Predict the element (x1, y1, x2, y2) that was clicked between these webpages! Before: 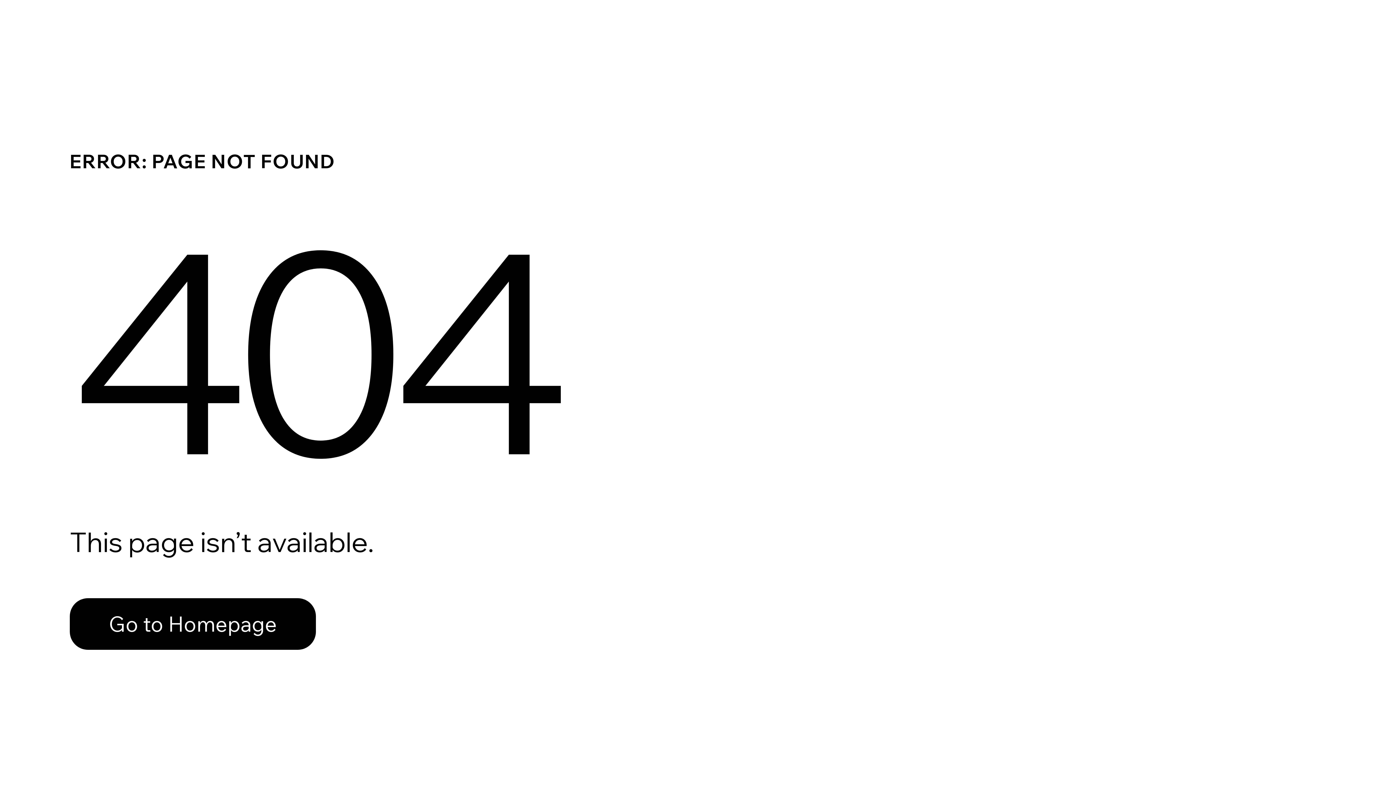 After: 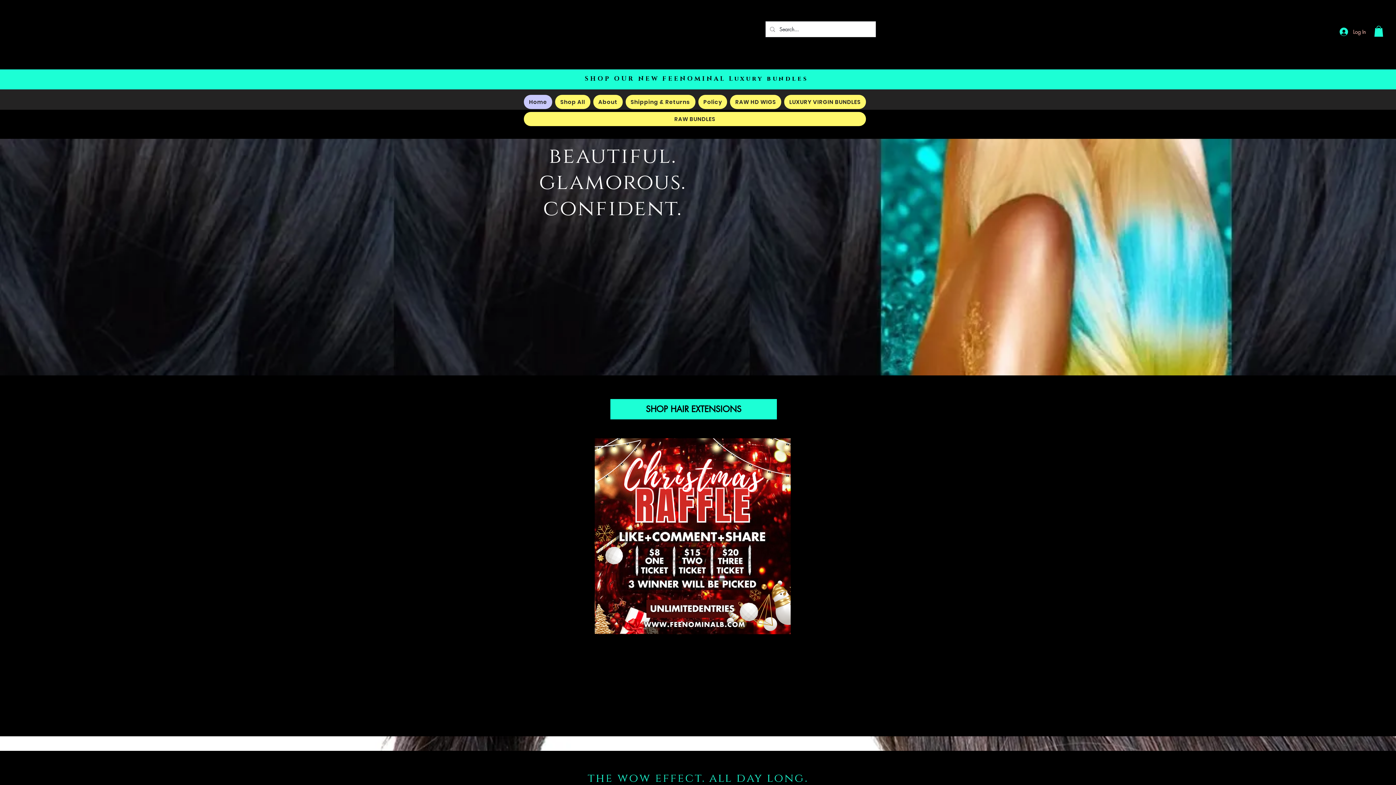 Action: bbox: (69, 582, 768, 659) label: Go to Homepage